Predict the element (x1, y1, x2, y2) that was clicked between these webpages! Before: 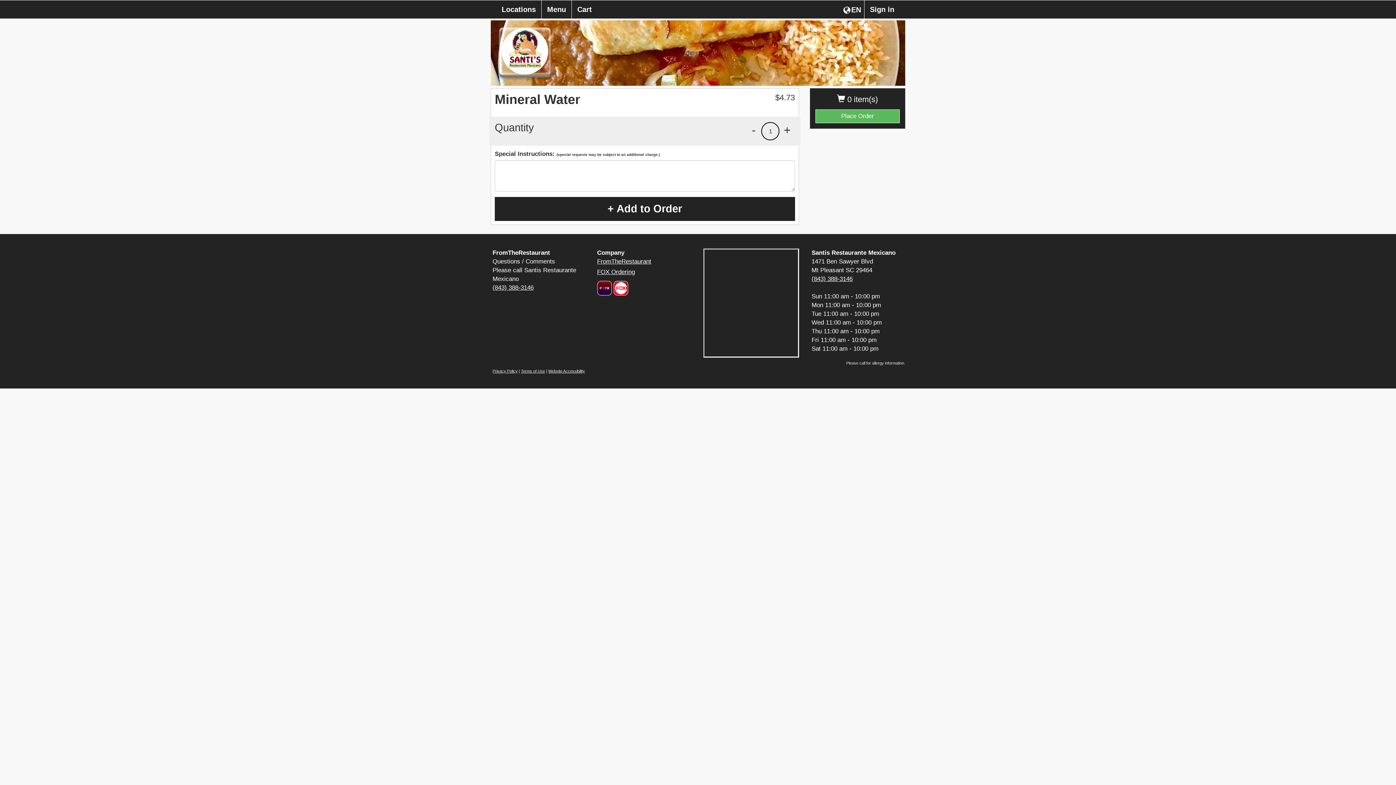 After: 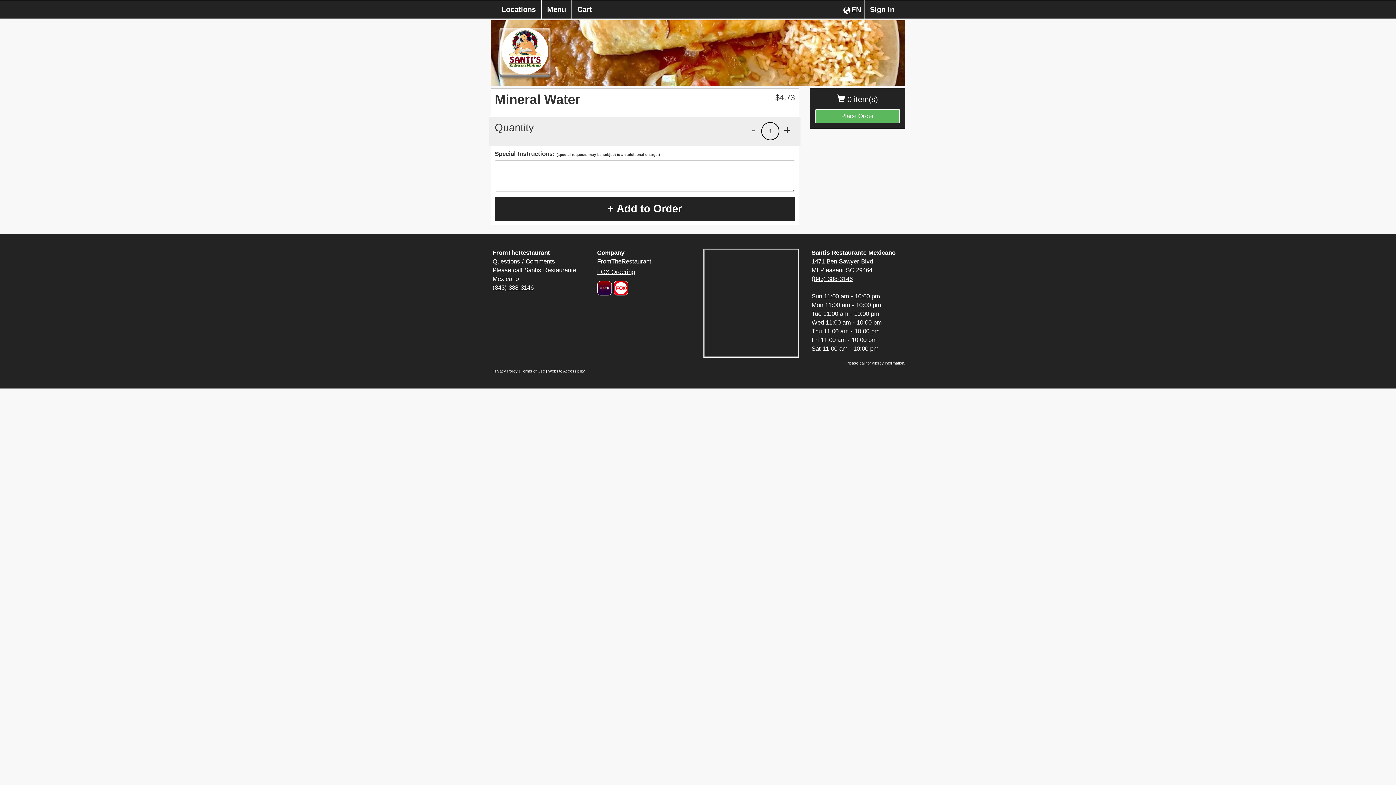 Action: bbox: (492, 369, 517, 373) label: Privacy Policy